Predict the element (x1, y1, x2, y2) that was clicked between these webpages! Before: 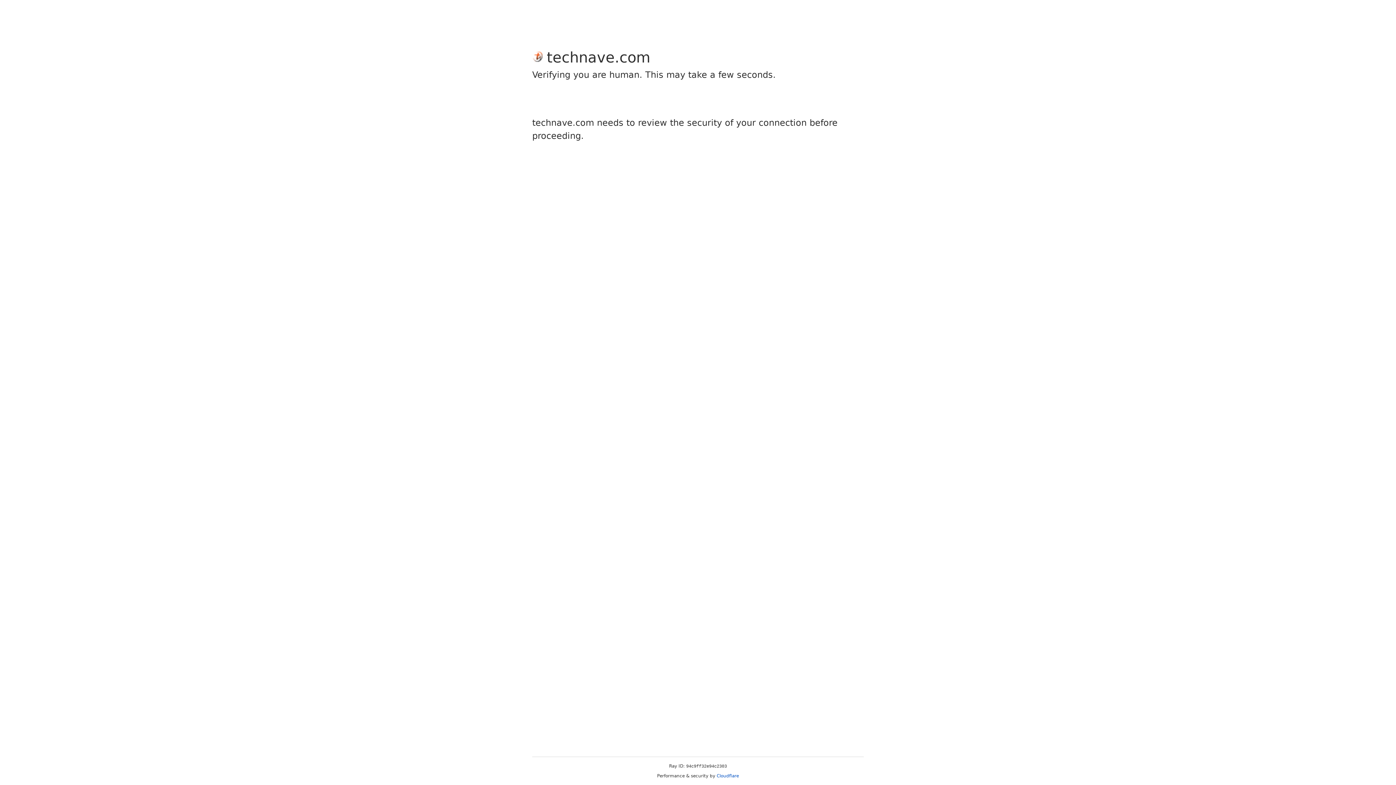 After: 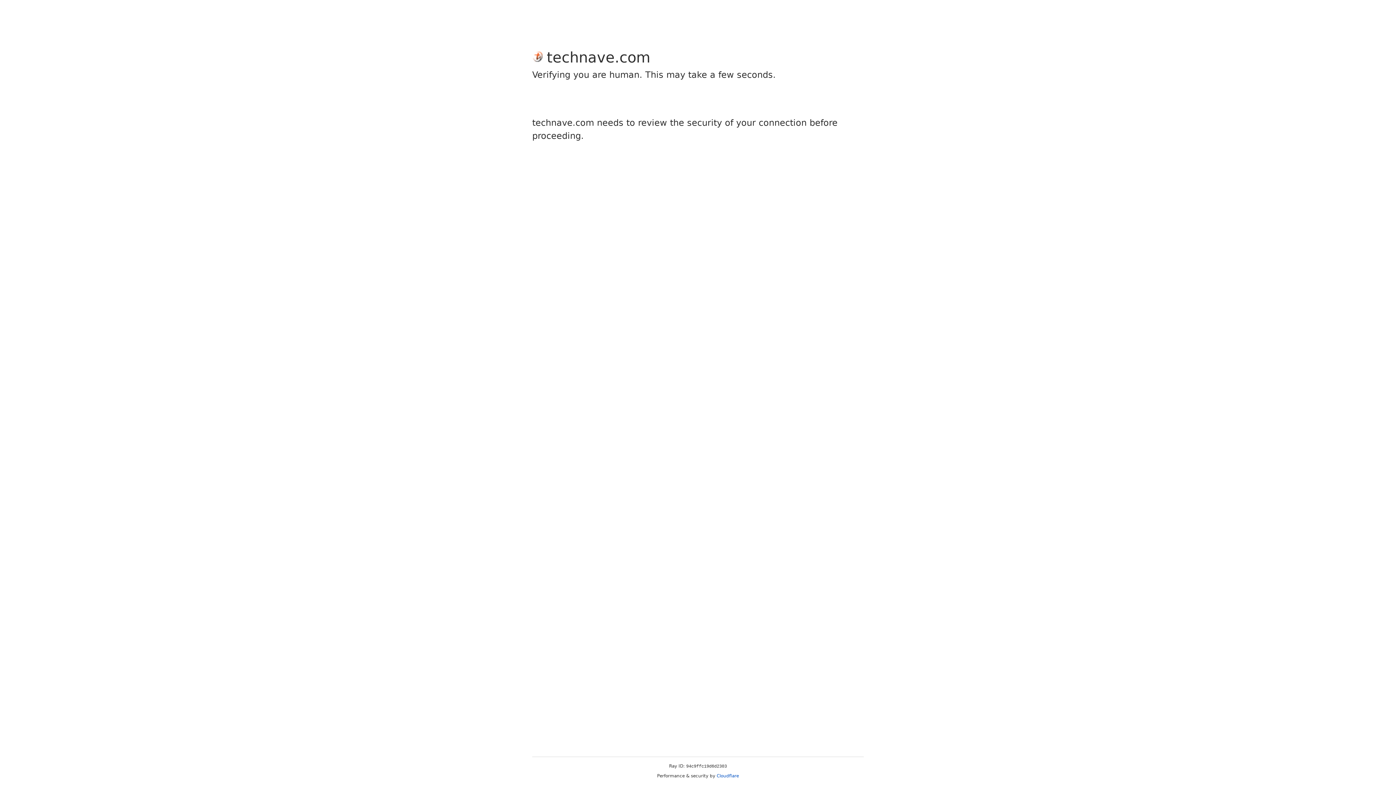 Action: label: Cloudflare bbox: (716, 773, 739, 778)